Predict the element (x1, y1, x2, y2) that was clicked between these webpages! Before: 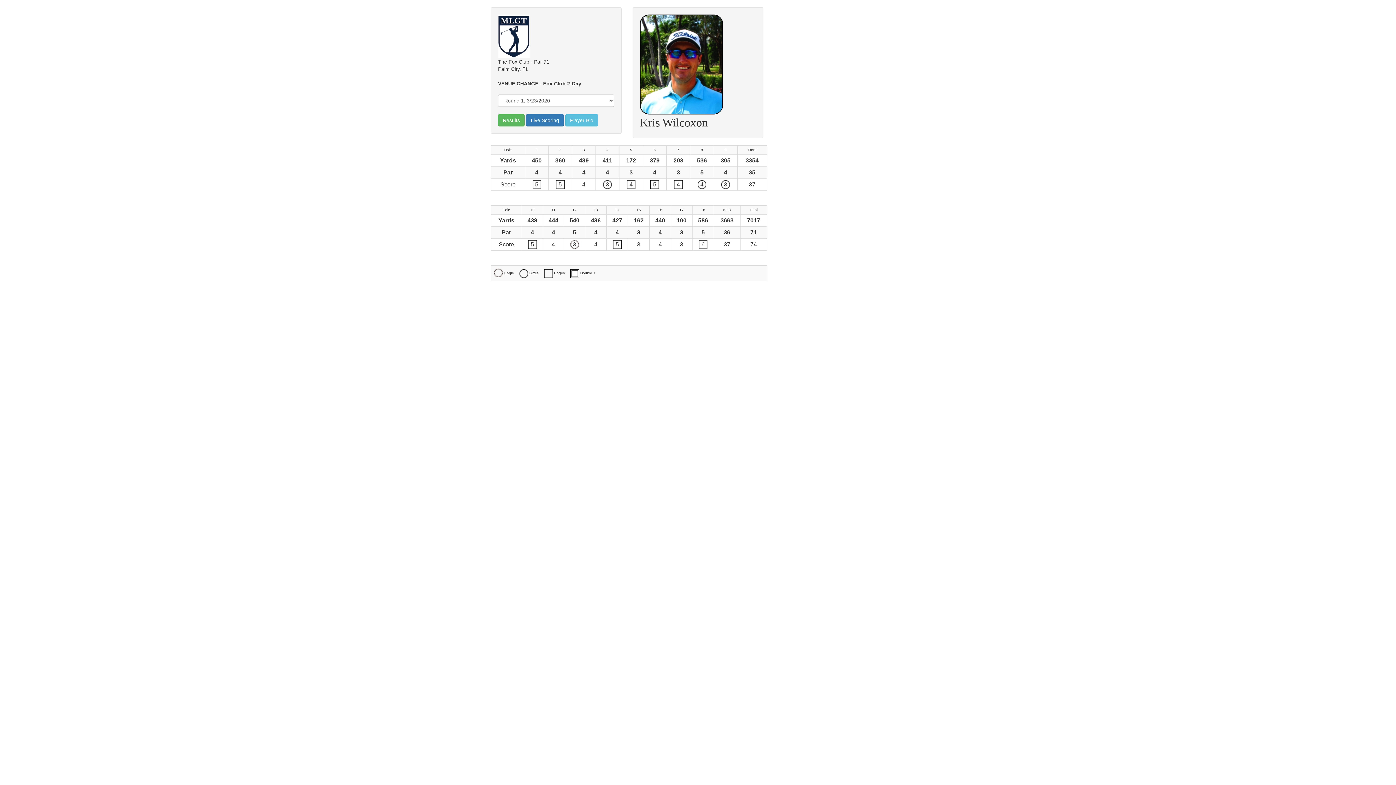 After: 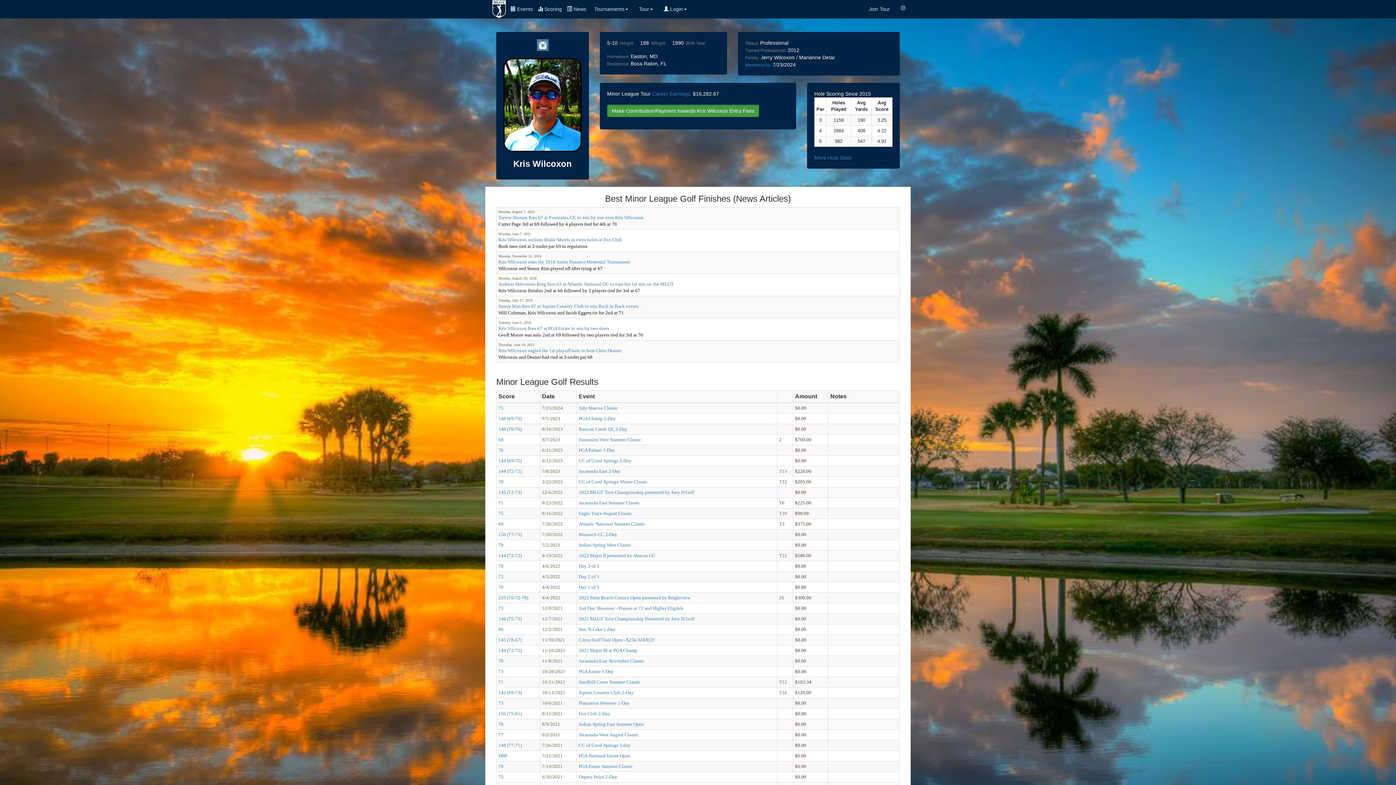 Action: bbox: (565, 114, 598, 126) label: Player Bio